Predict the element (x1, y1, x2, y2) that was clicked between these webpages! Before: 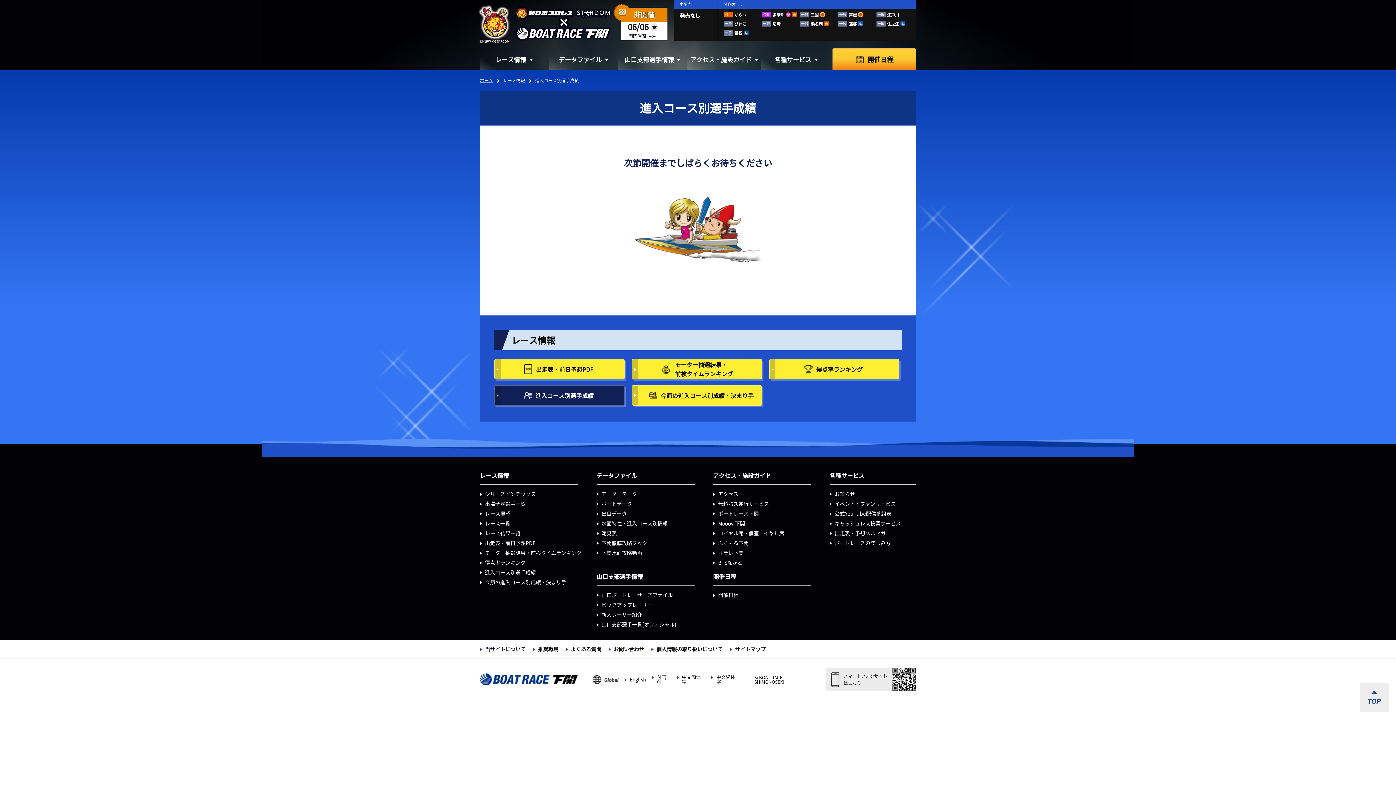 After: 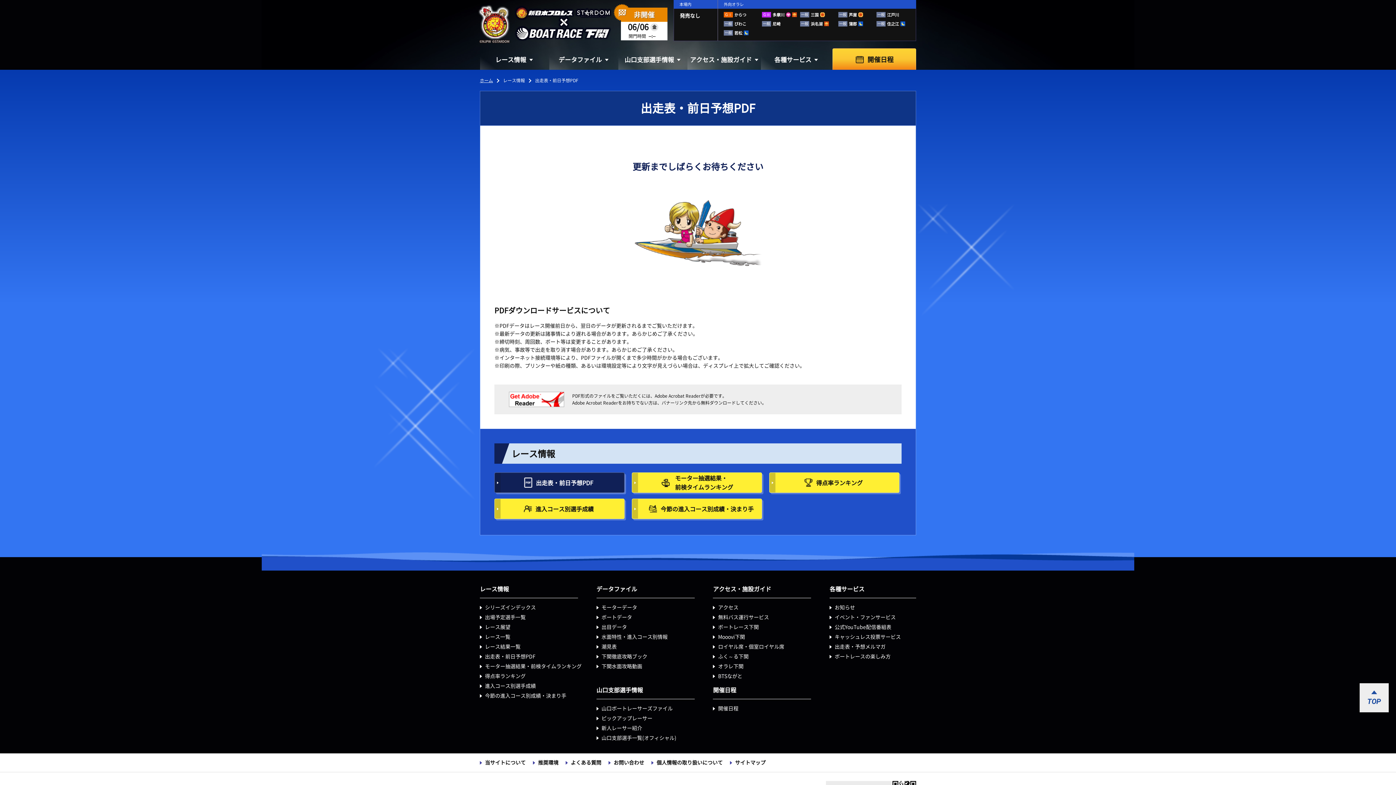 Action: bbox: (494, 359, 624, 379) label: 出走表・前日予想PDF